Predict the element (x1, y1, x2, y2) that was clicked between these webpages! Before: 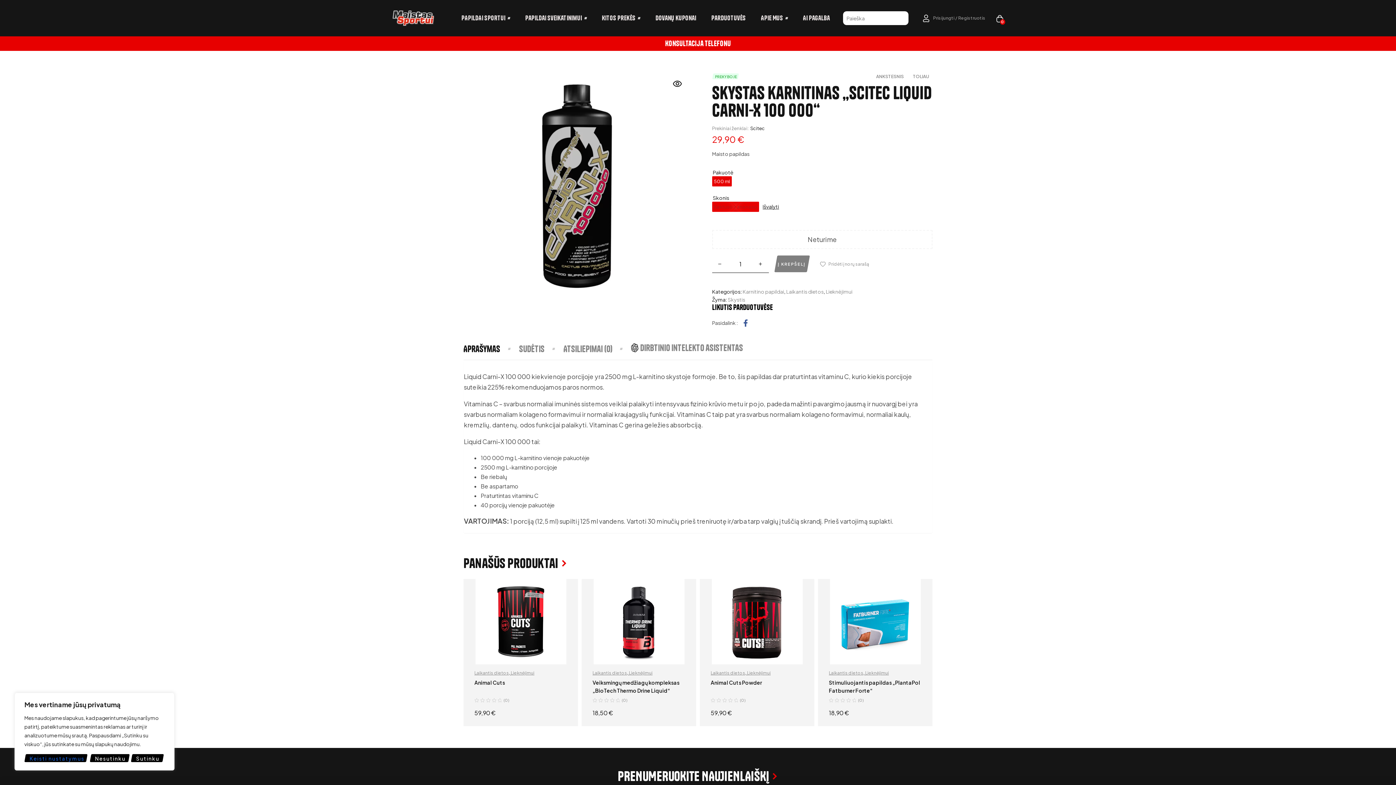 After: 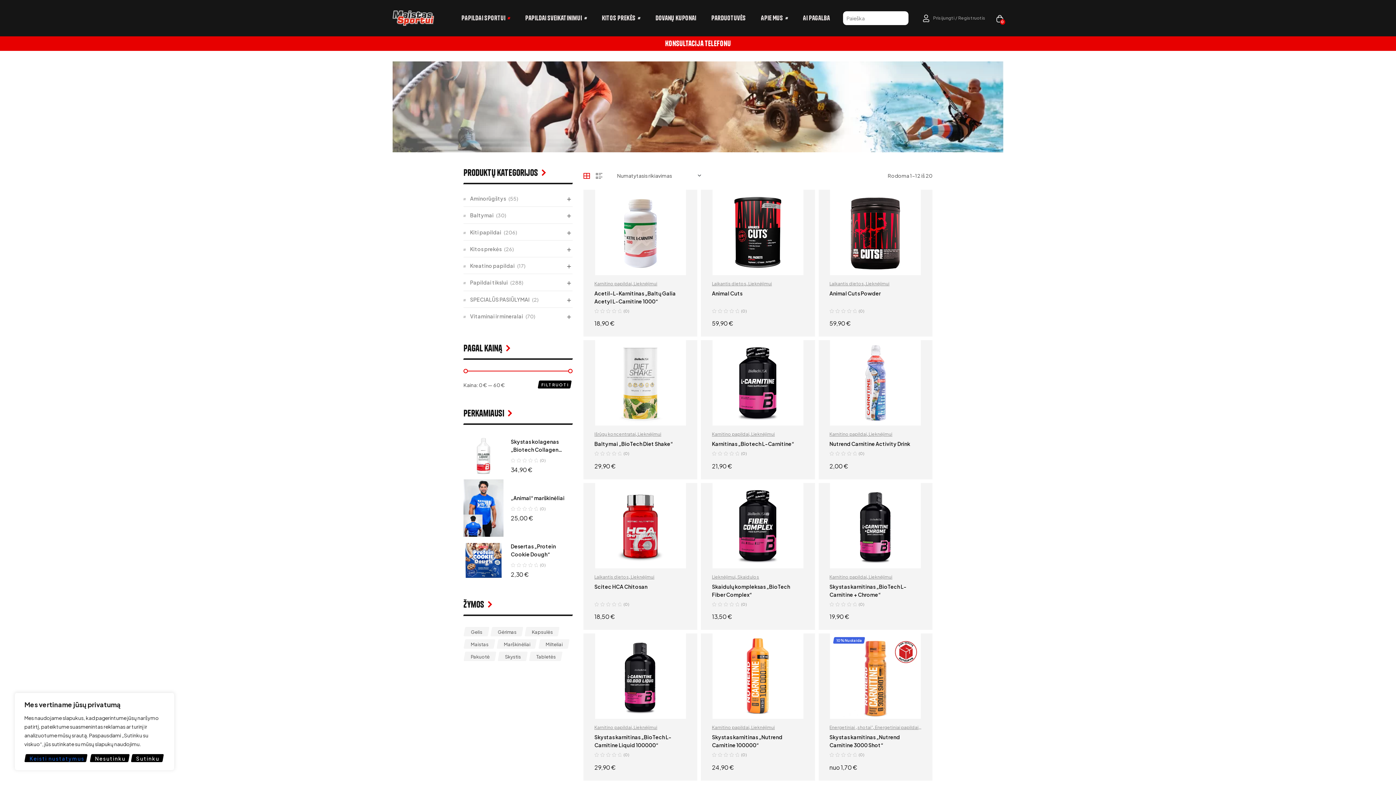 Action: bbox: (826, 288, 852, 294) label: Lieknėjimui